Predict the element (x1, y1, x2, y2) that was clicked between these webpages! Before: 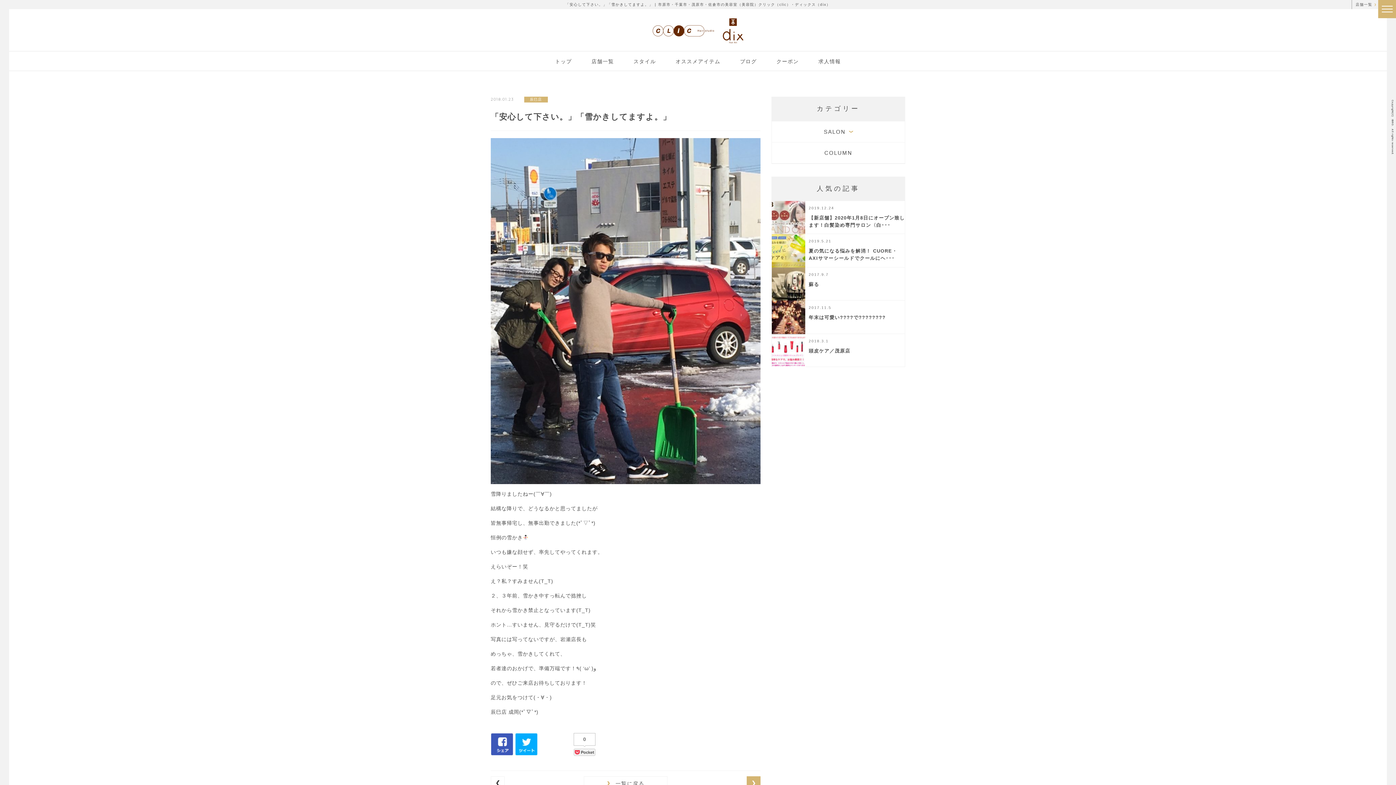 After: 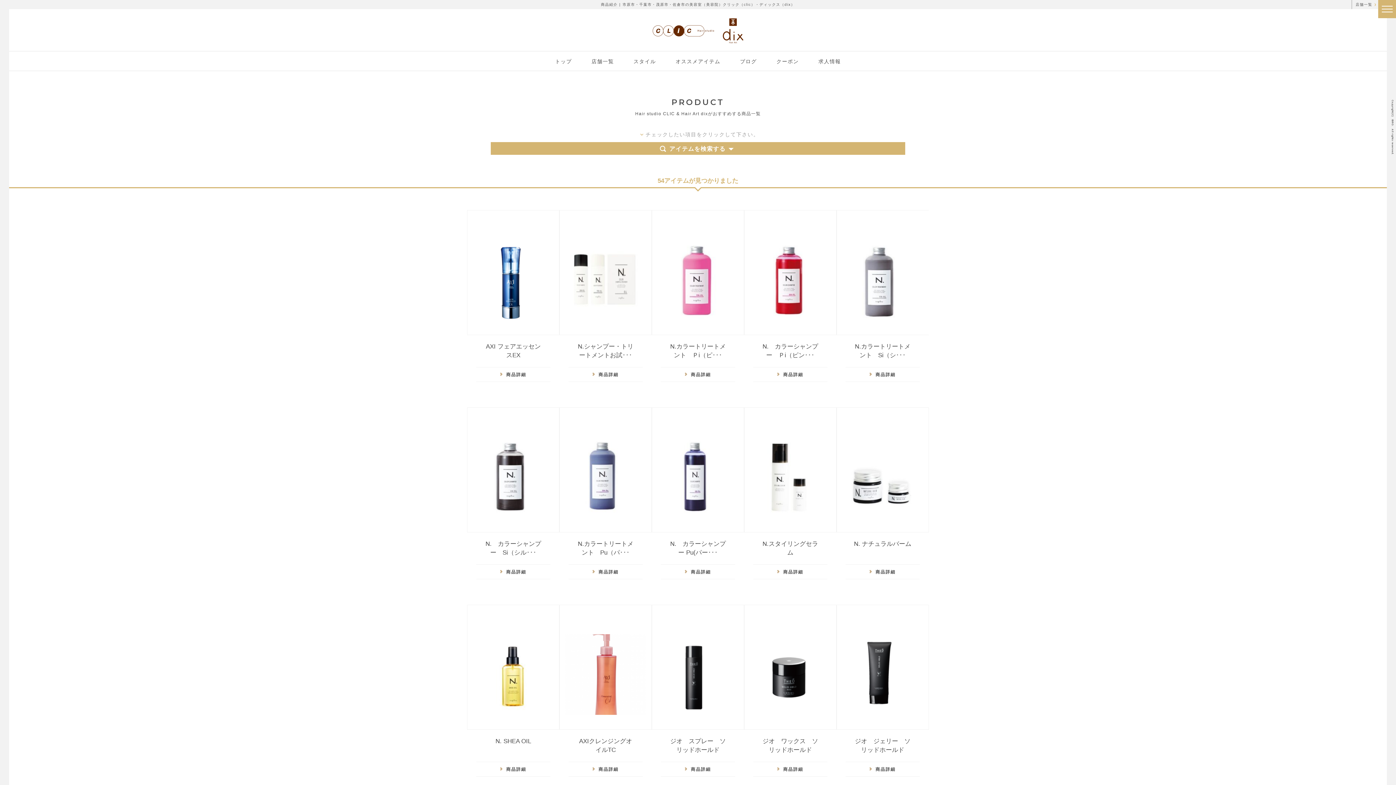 Action: bbox: (675, 51, 720, 70) label: オススメアイテム